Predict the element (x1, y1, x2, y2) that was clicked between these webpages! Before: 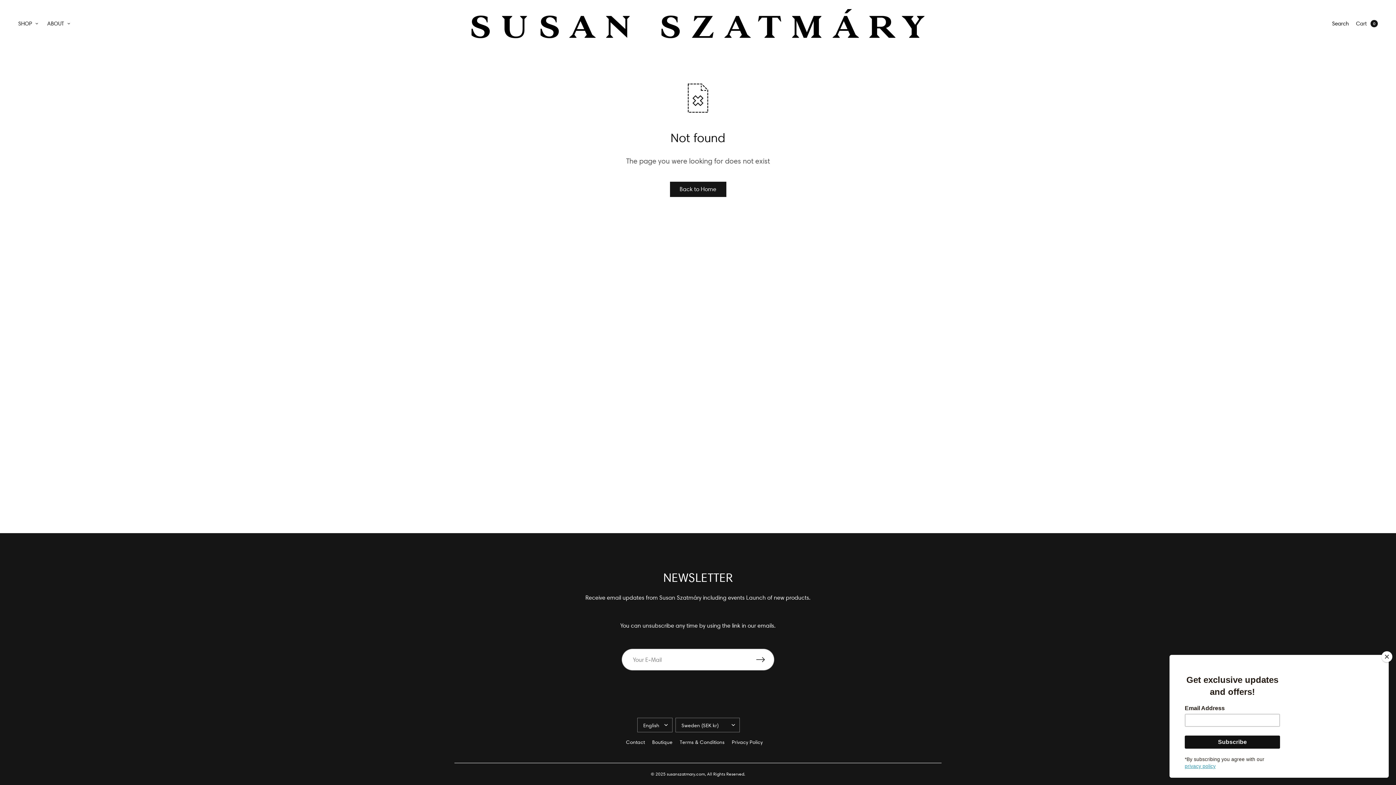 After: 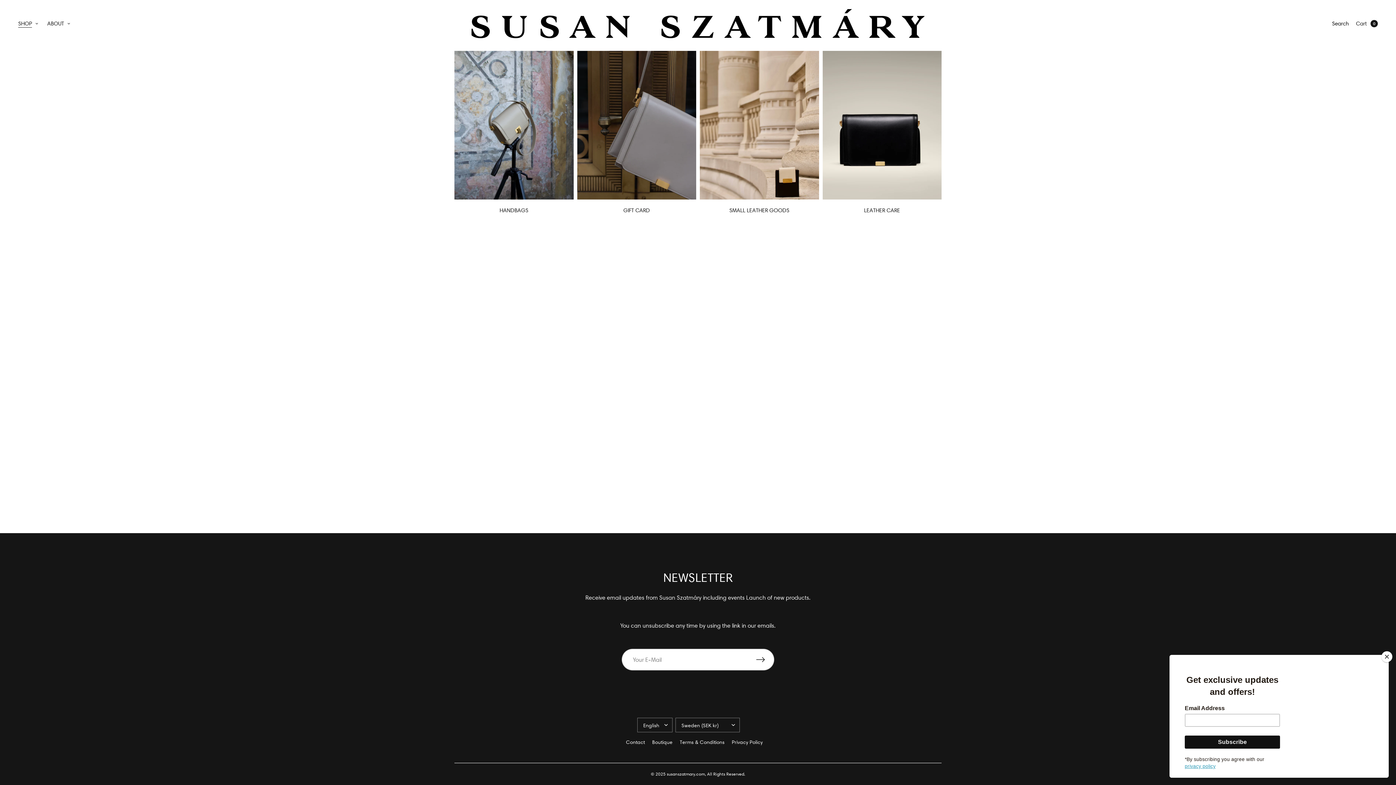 Action: bbox: (18, 15, 38, 31) label: SHOP